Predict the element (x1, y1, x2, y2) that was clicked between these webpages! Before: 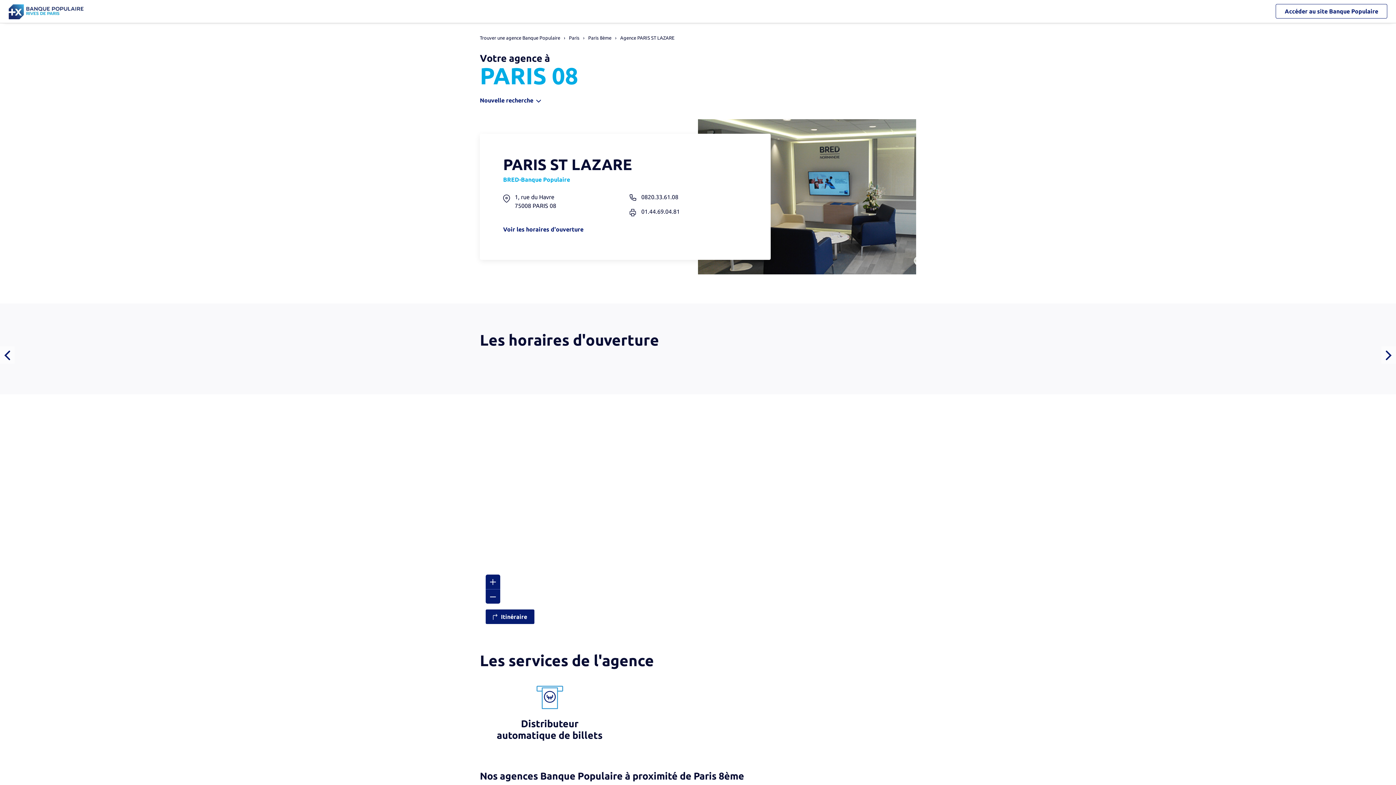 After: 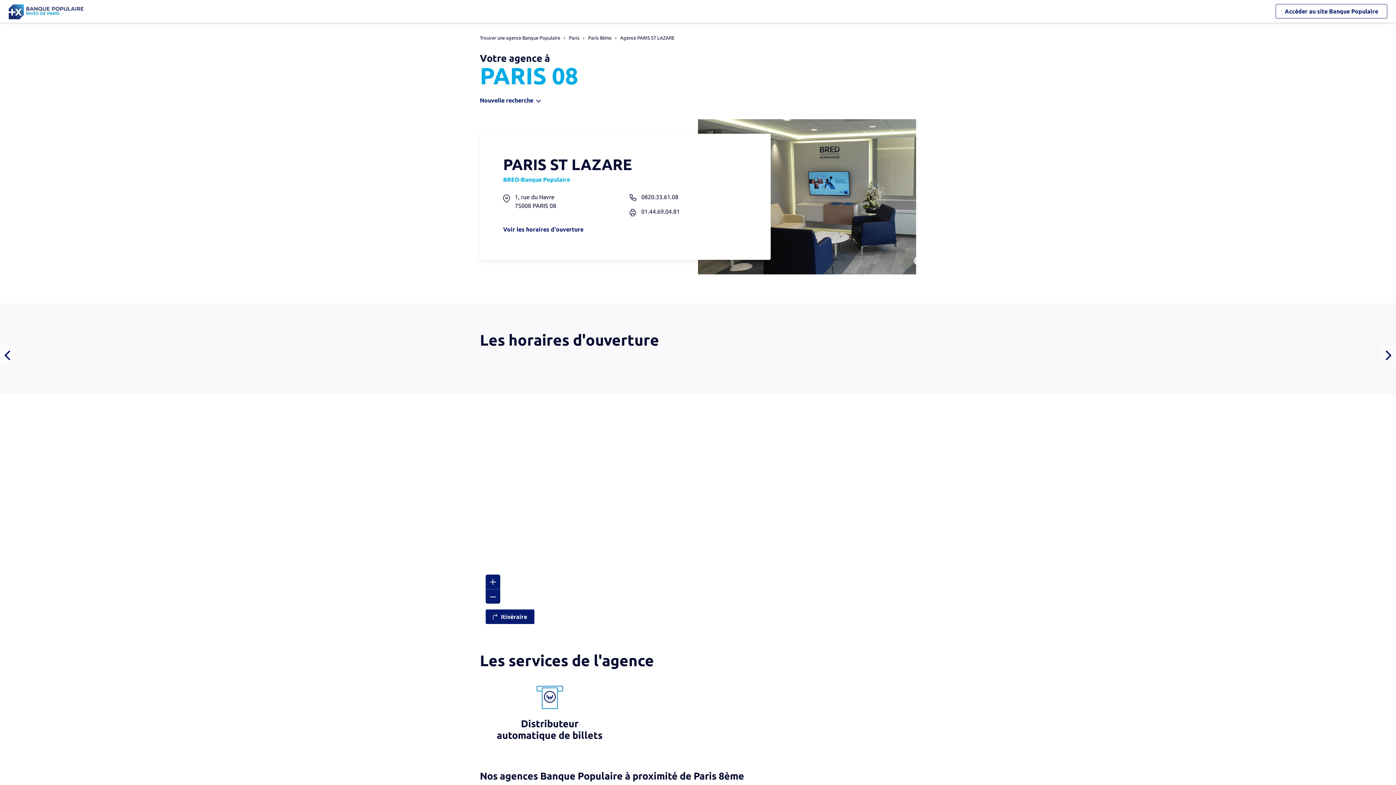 Action: bbox: (629, 192, 747, 201) label: 0820.33.61.08